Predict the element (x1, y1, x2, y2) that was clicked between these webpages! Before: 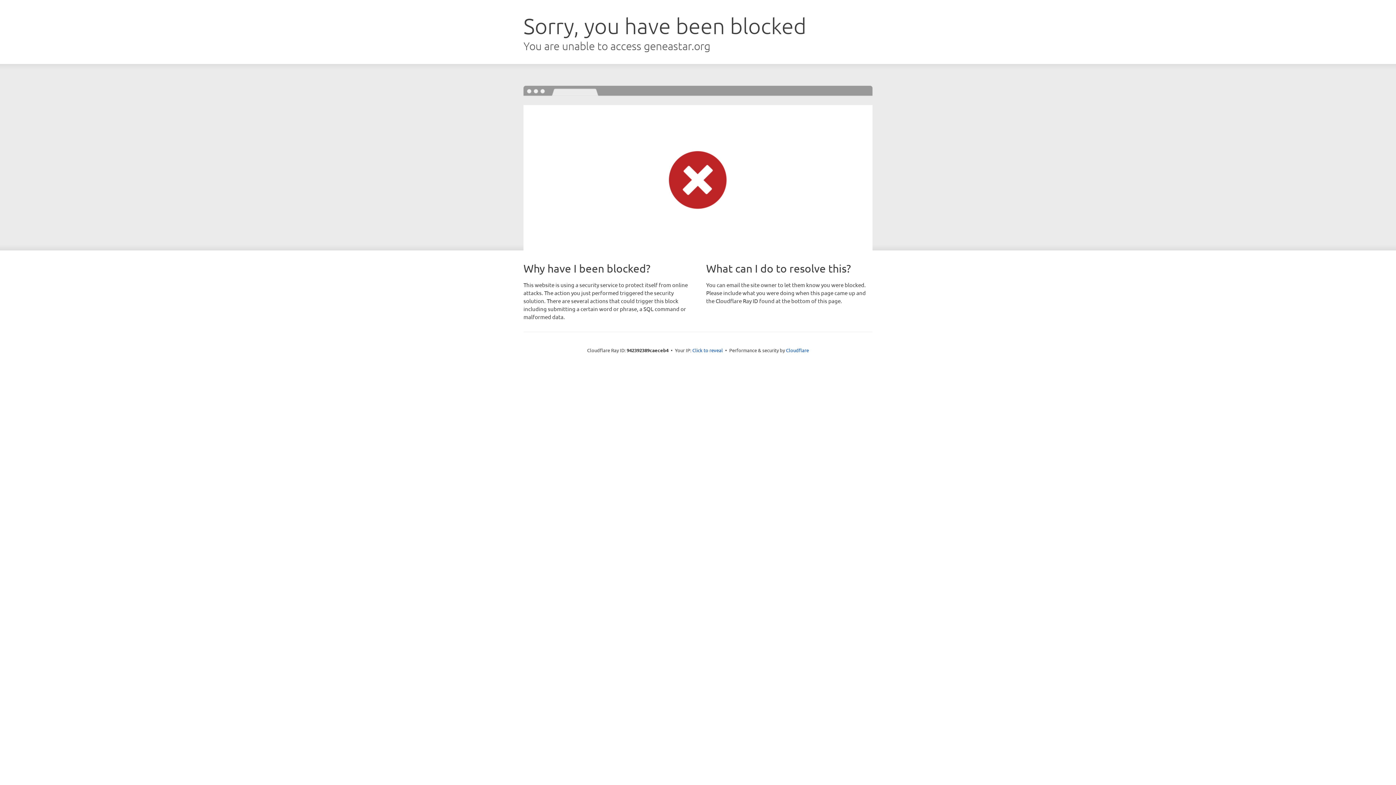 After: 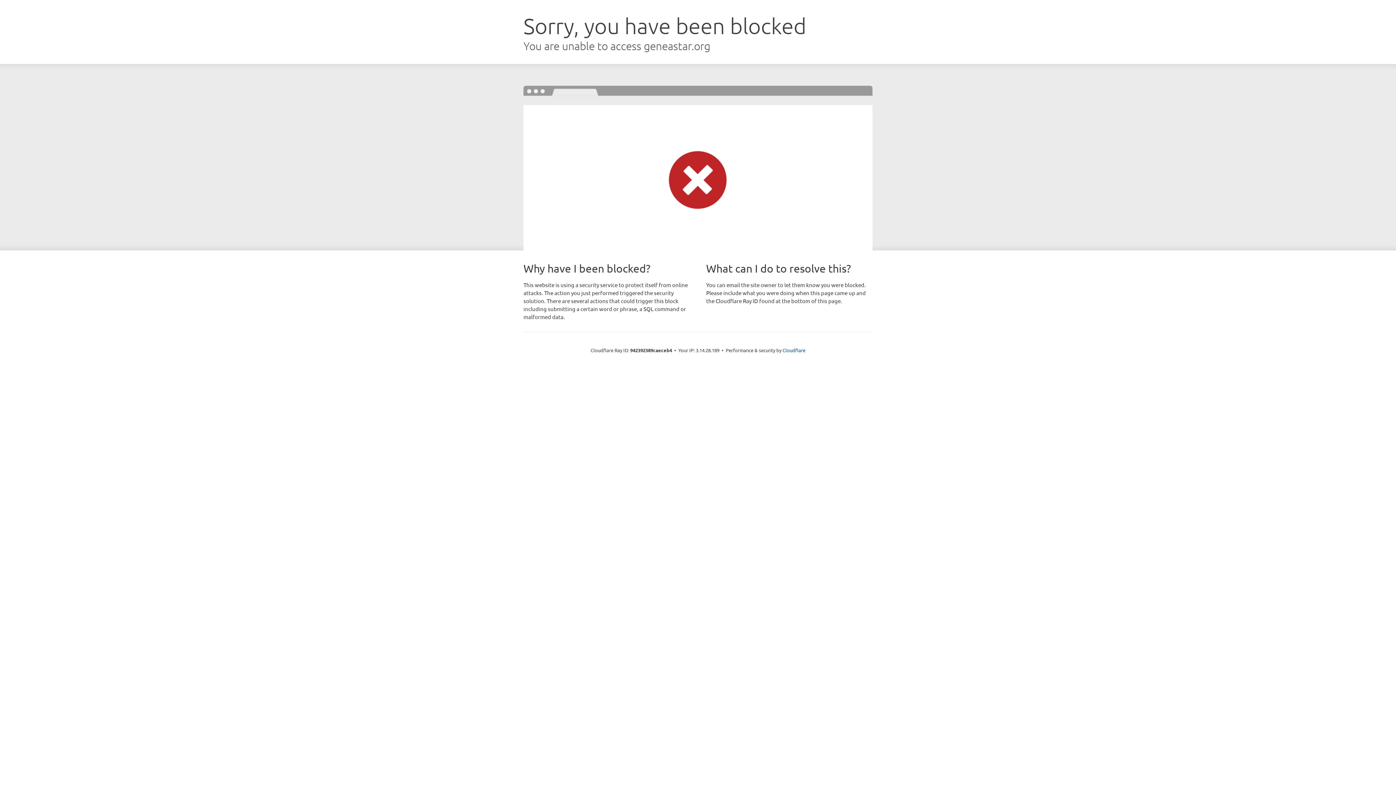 Action: label: Click to reveal bbox: (692, 346, 723, 353)